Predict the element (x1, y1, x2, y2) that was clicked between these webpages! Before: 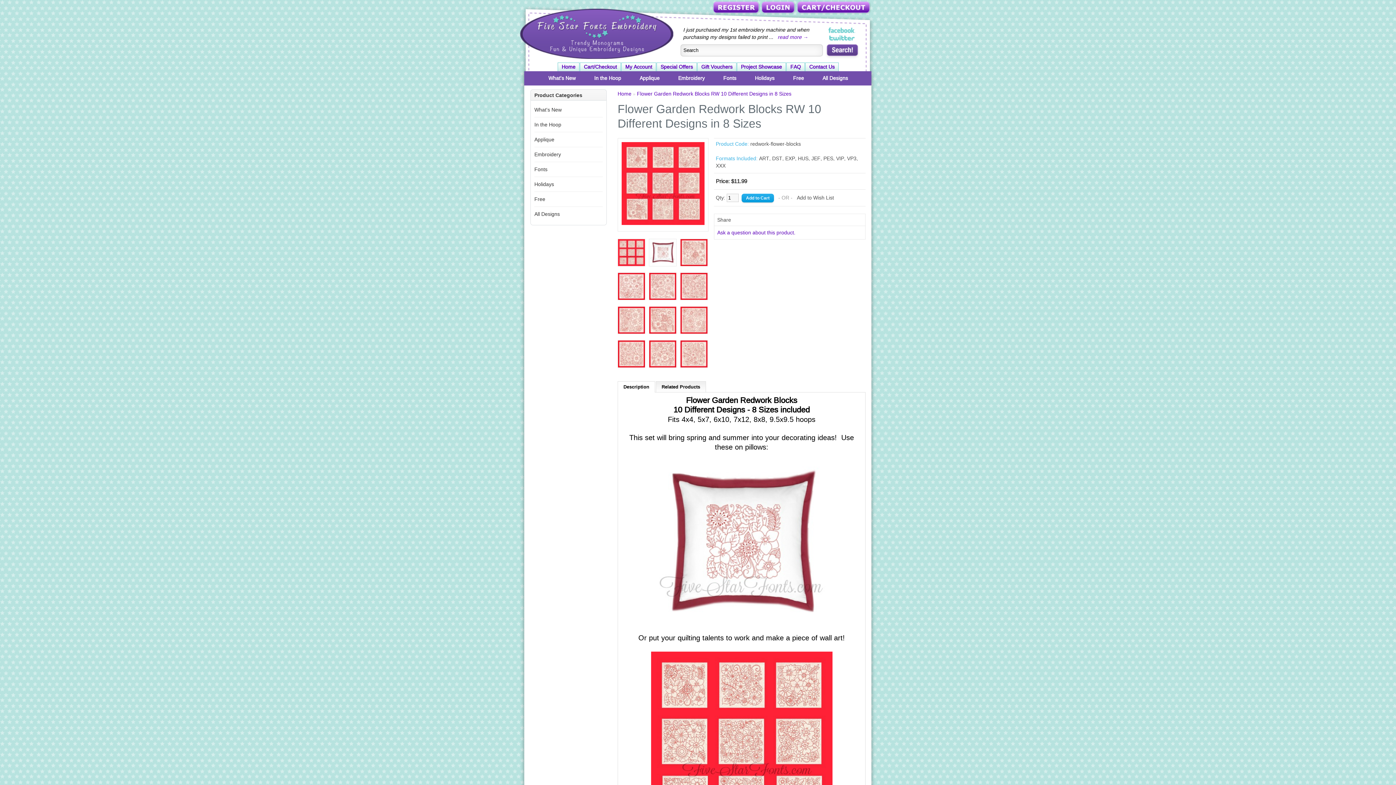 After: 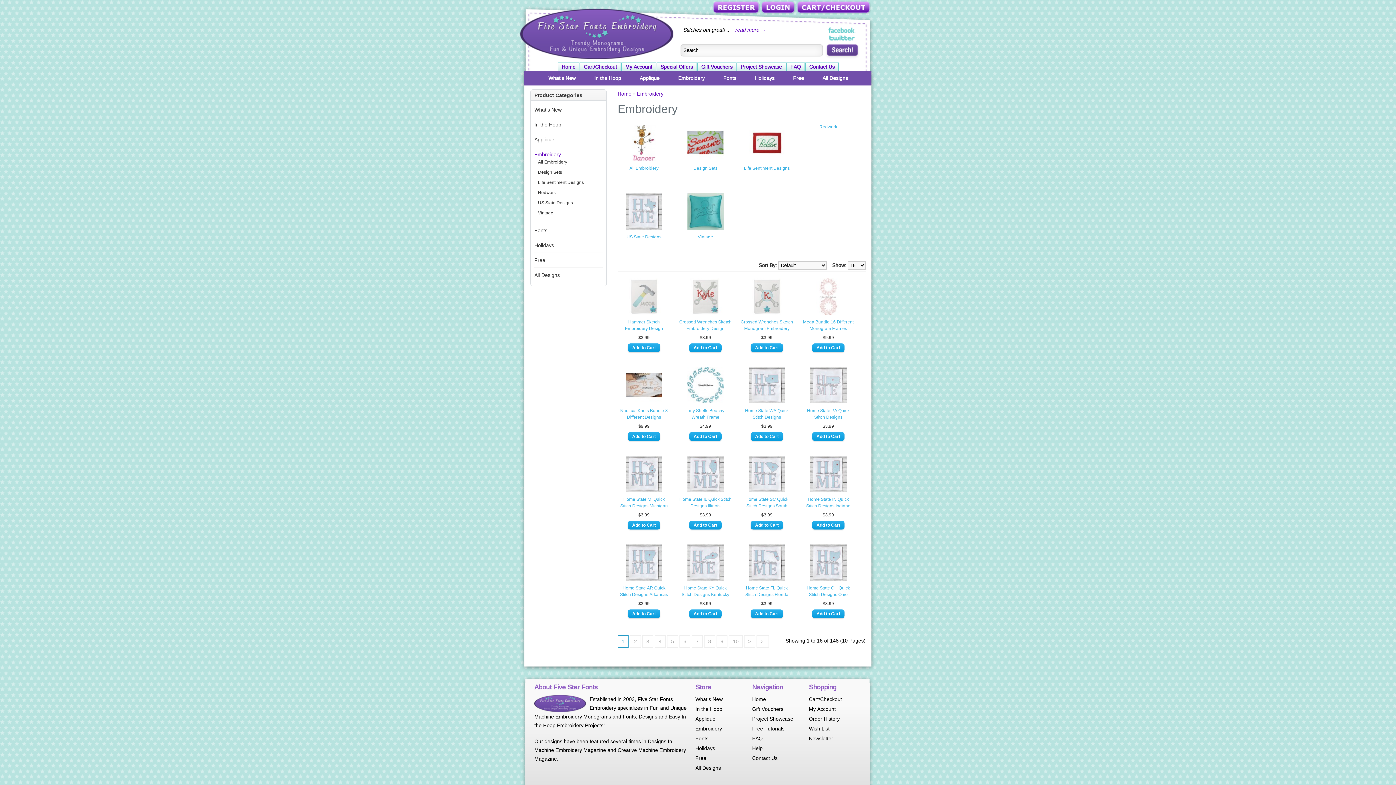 Action: label: Embroidery bbox: (534, 151, 561, 157)